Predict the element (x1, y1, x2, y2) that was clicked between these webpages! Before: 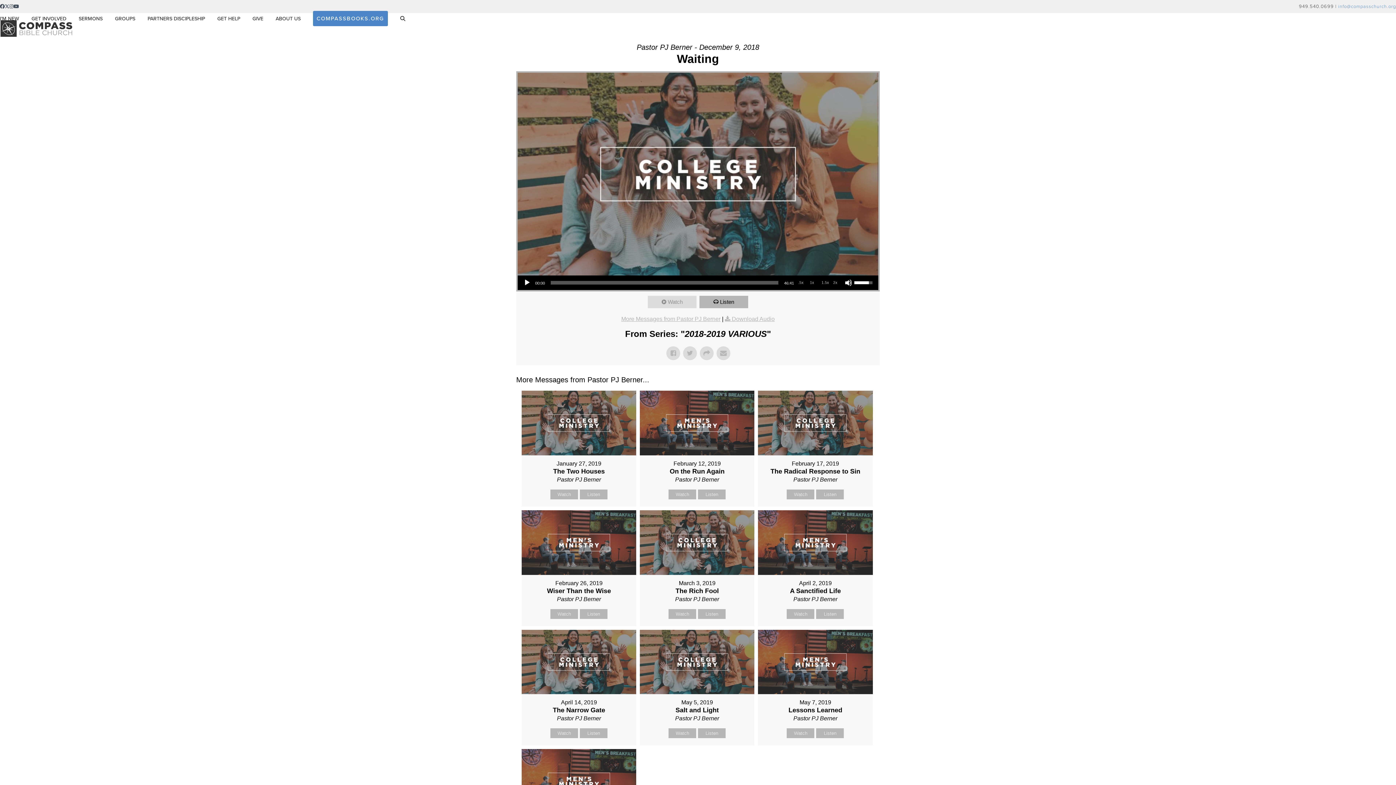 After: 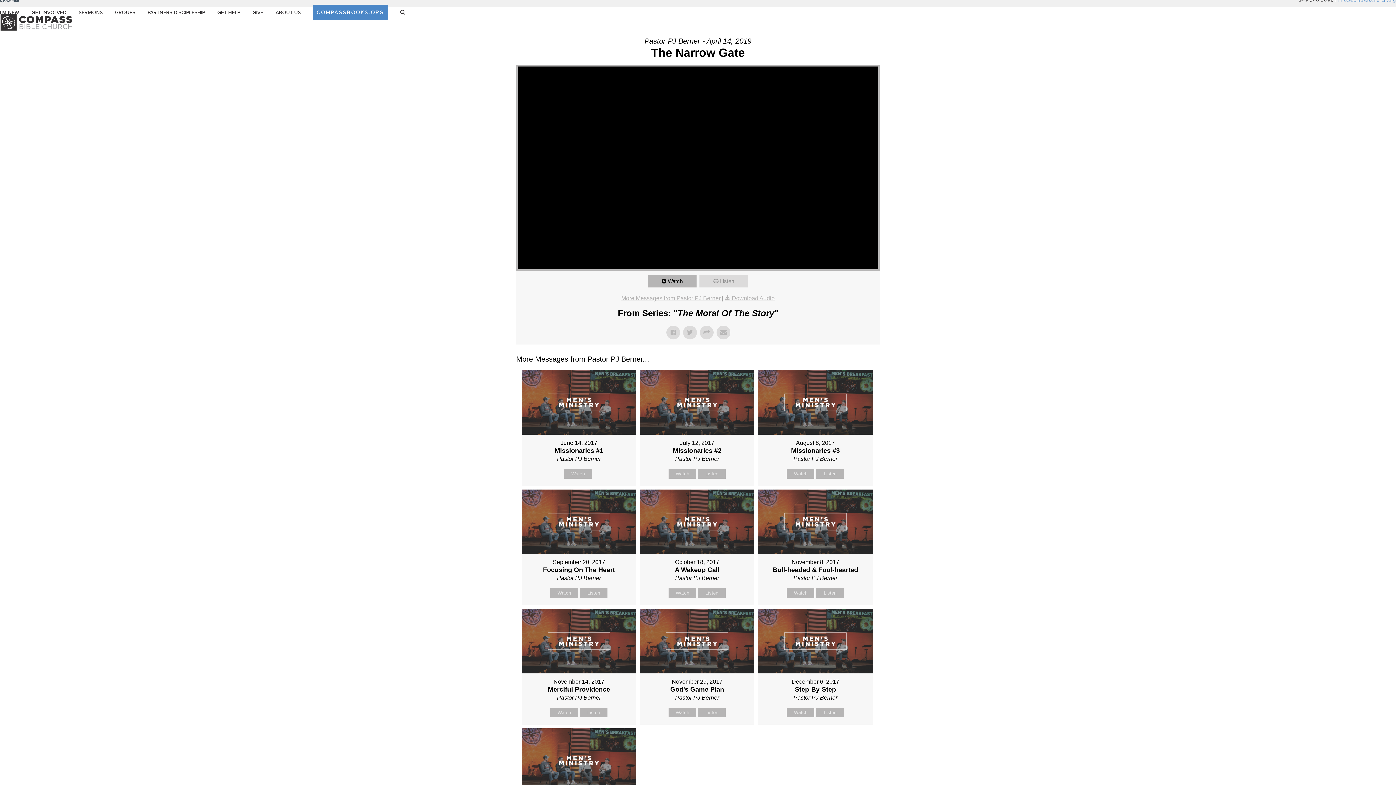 Action: bbox: (550, 728, 578, 738) label: Watch